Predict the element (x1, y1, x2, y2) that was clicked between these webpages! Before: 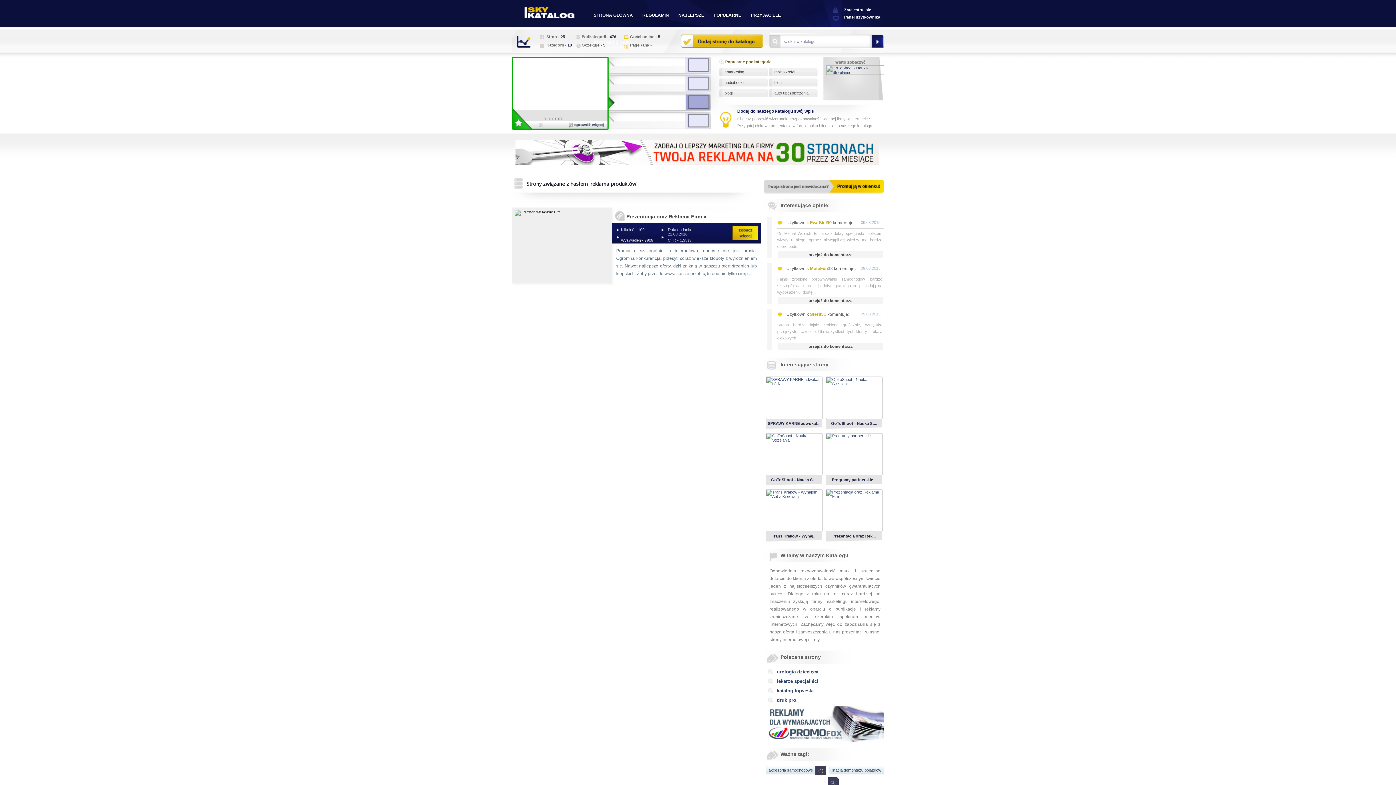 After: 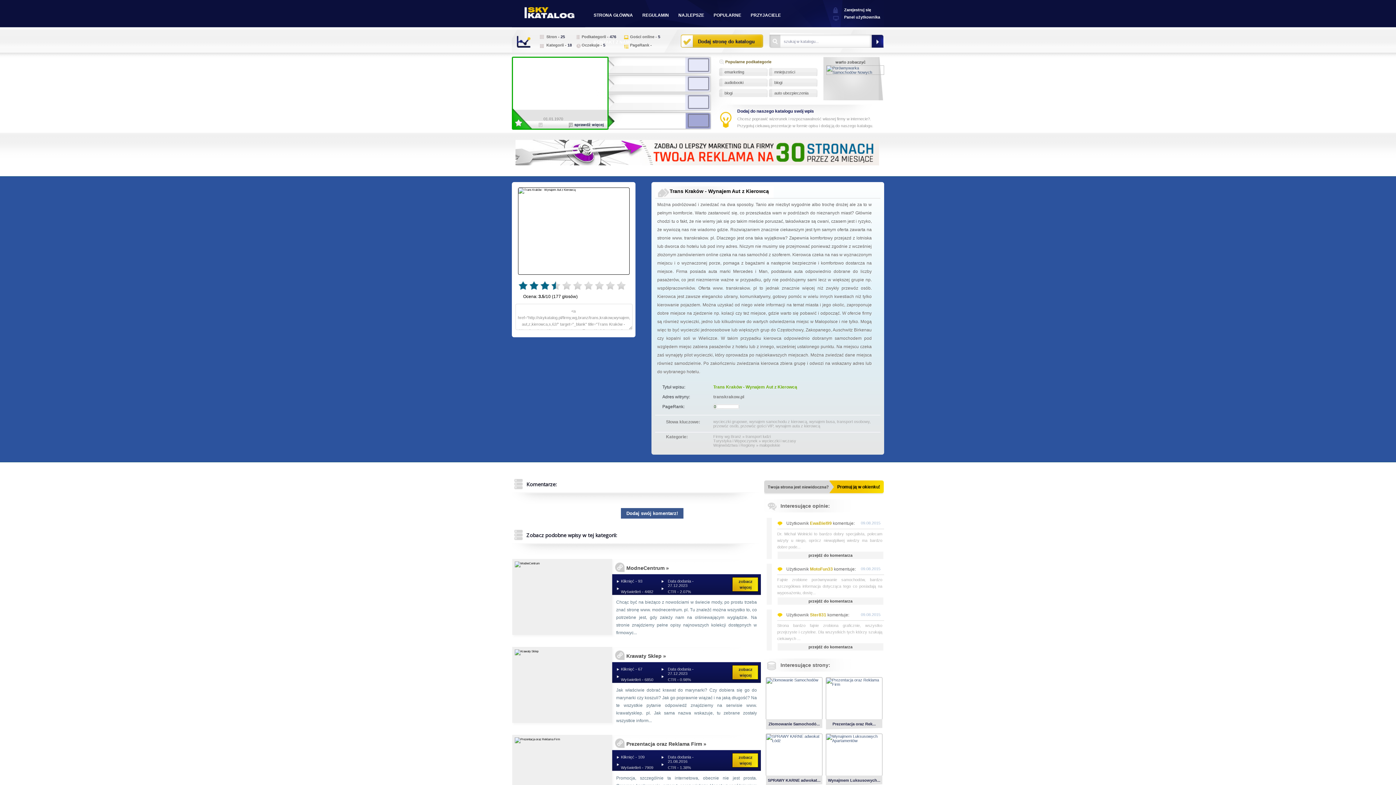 Action: bbox: (766, 531, 822, 545) label: Trans Kraków - Wynaj...